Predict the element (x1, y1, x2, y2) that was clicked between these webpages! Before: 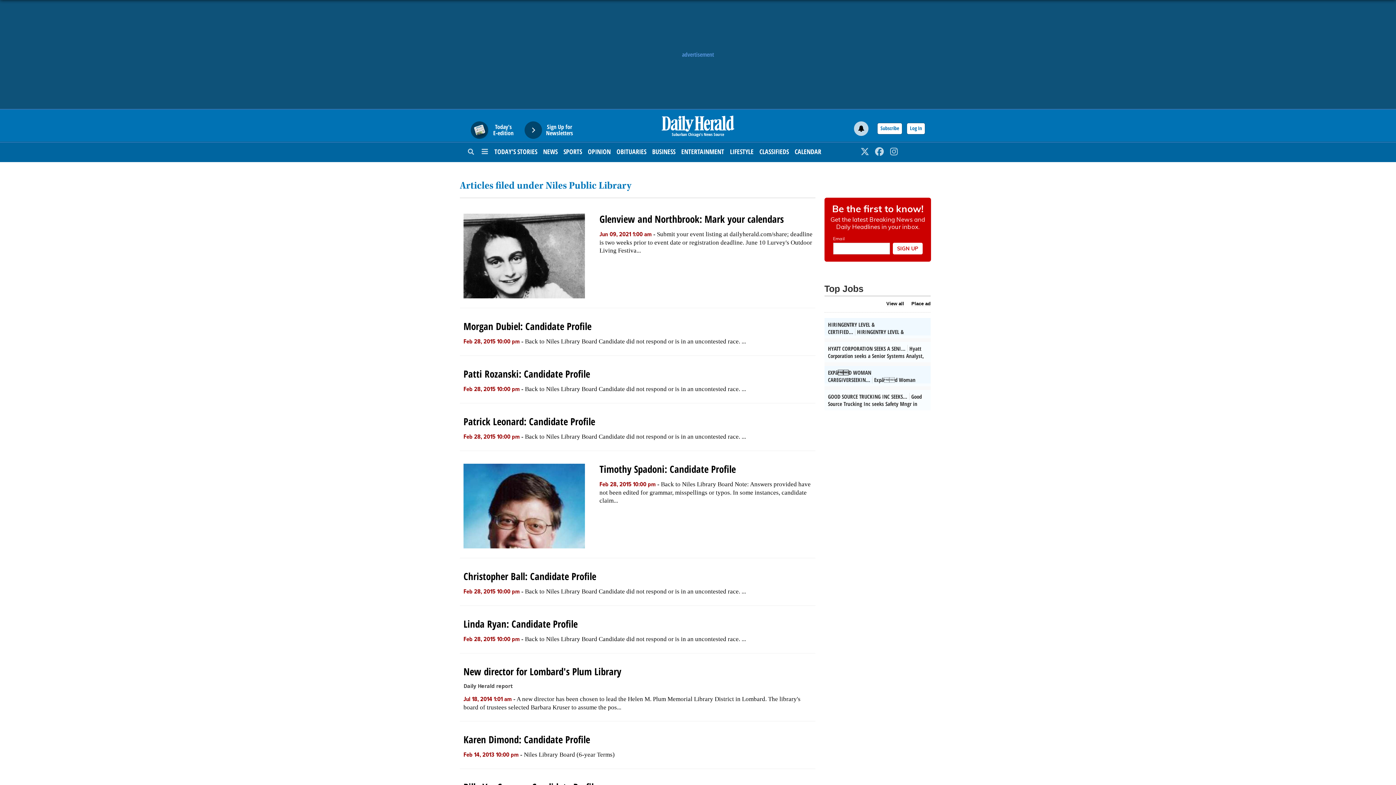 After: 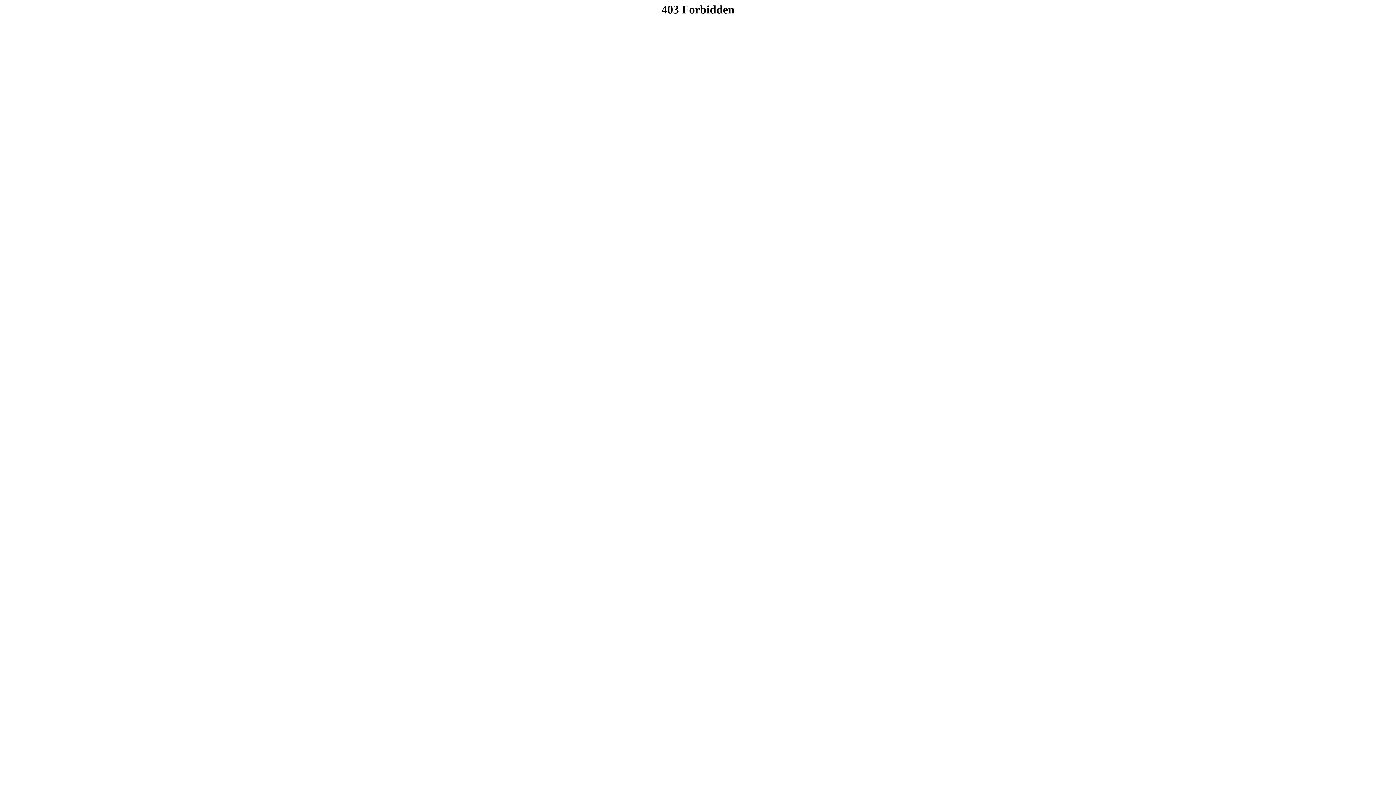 Action: bbox: (759, 142, 789, 160) label: CLASSIFIEDS